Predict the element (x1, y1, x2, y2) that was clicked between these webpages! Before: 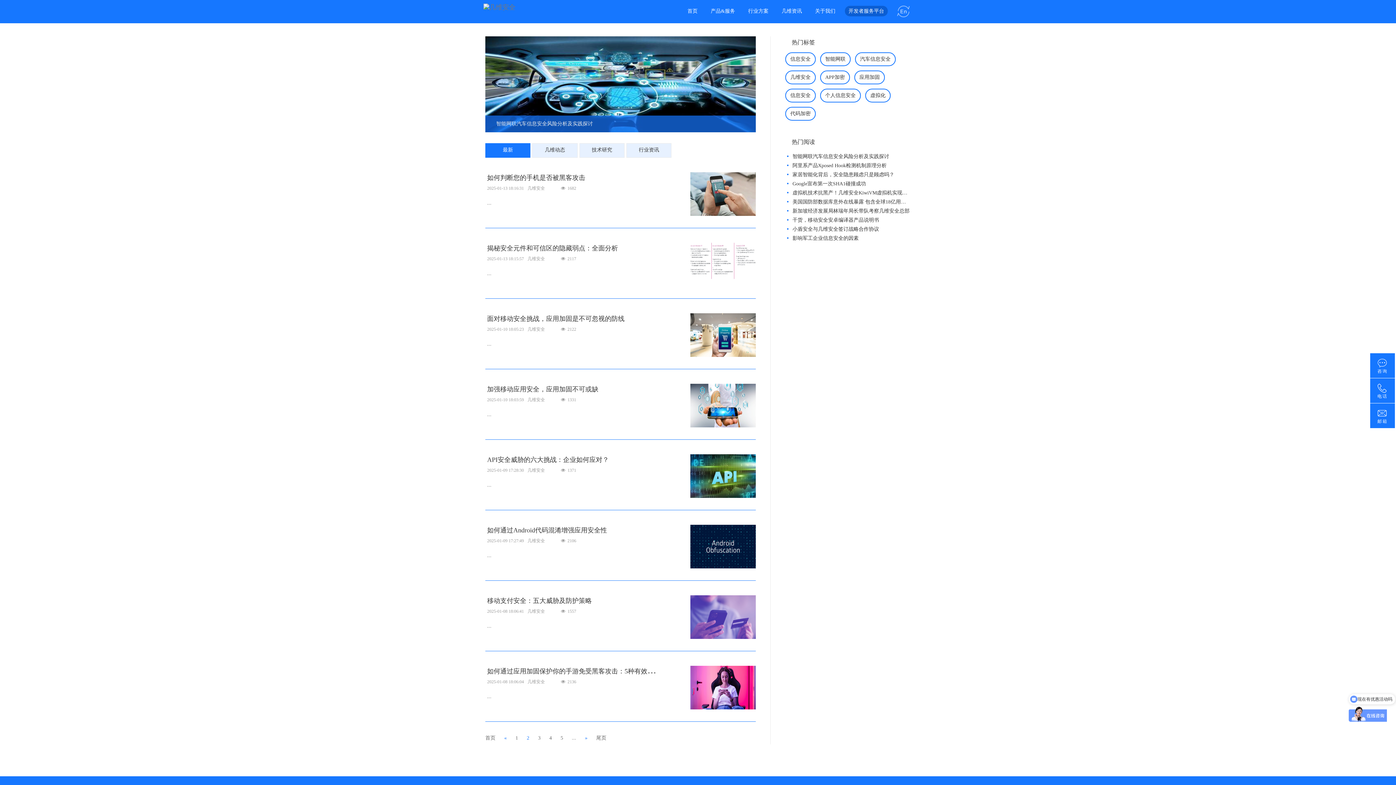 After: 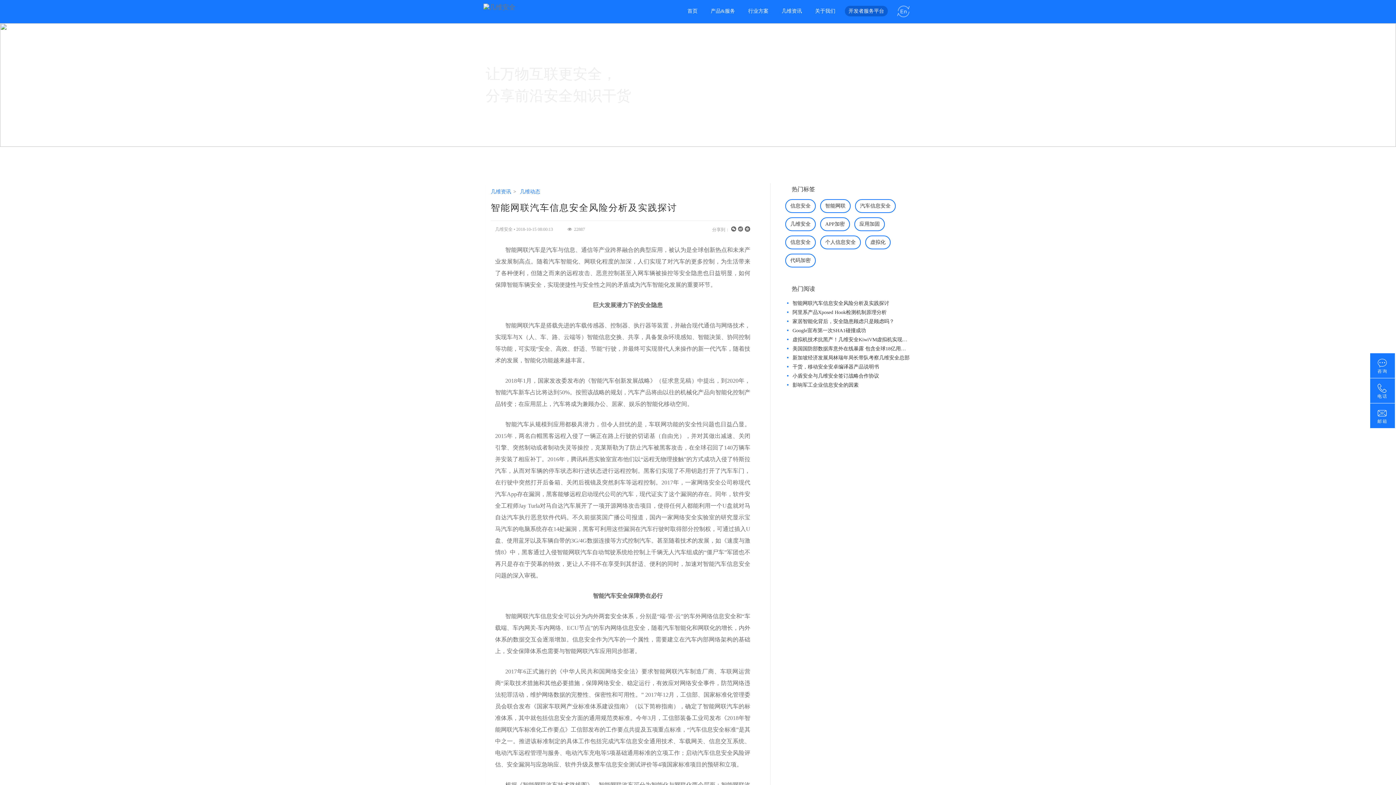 Action: bbox: (485, 81, 756, 86) label: 智能网联汽车信息安全风险分析及实践探讨